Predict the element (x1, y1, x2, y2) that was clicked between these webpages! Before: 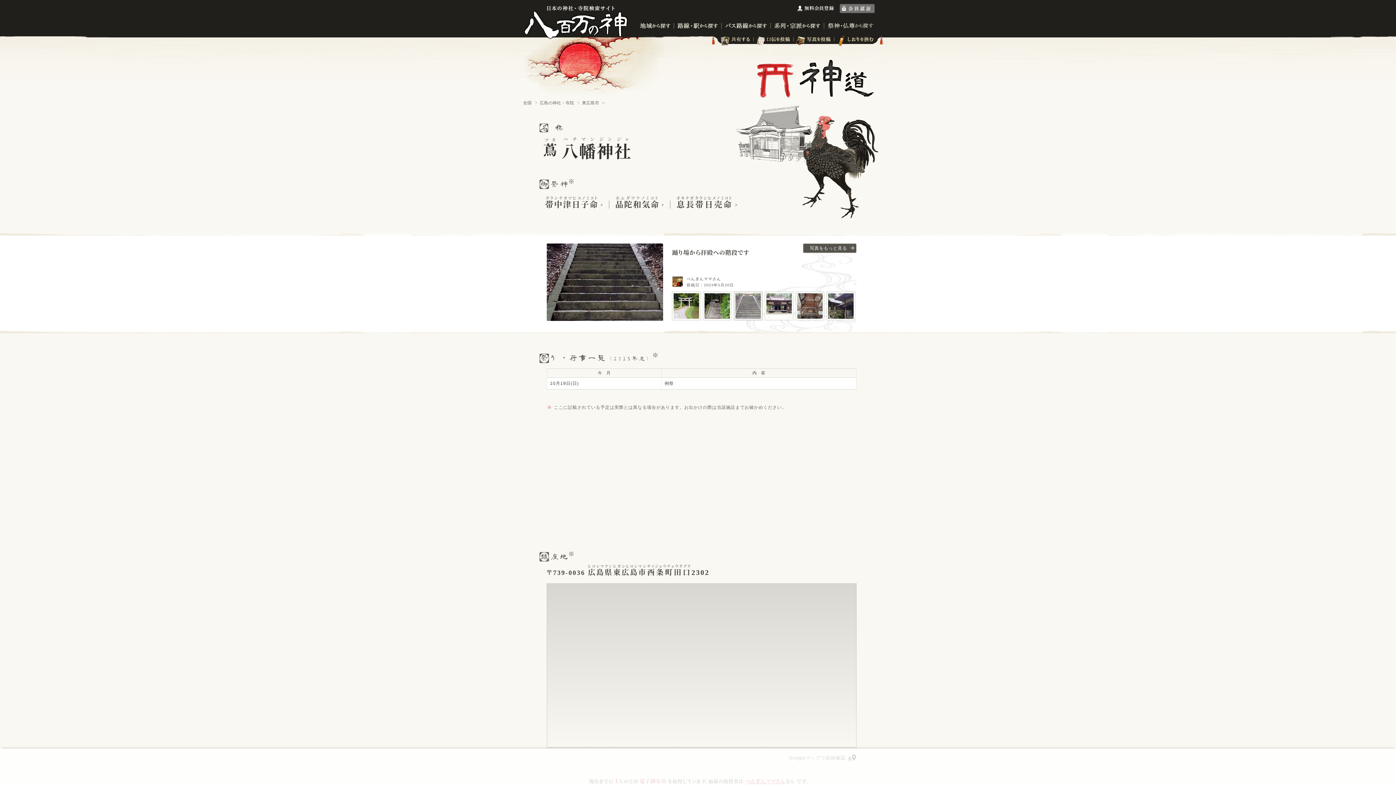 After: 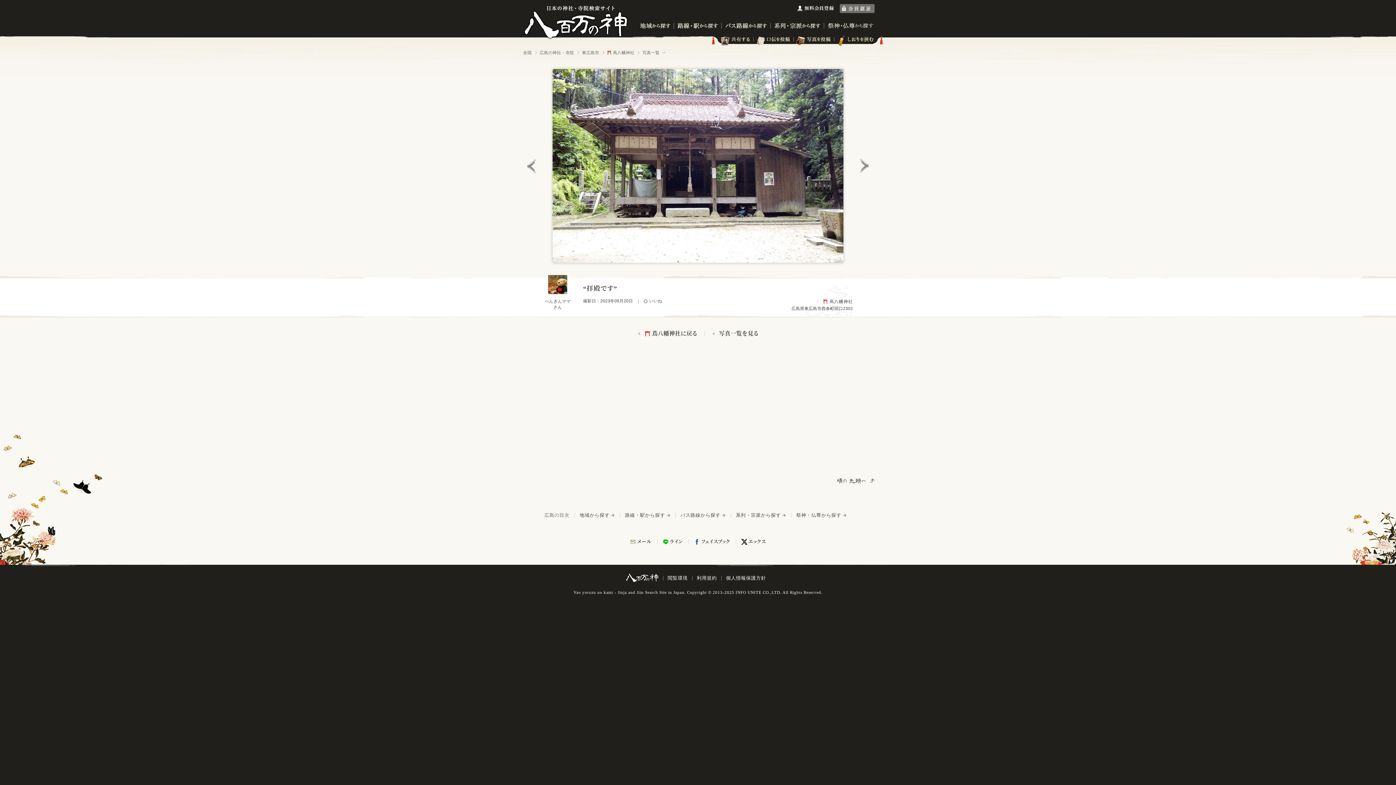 Action: bbox: (546, 316, 663, 322)